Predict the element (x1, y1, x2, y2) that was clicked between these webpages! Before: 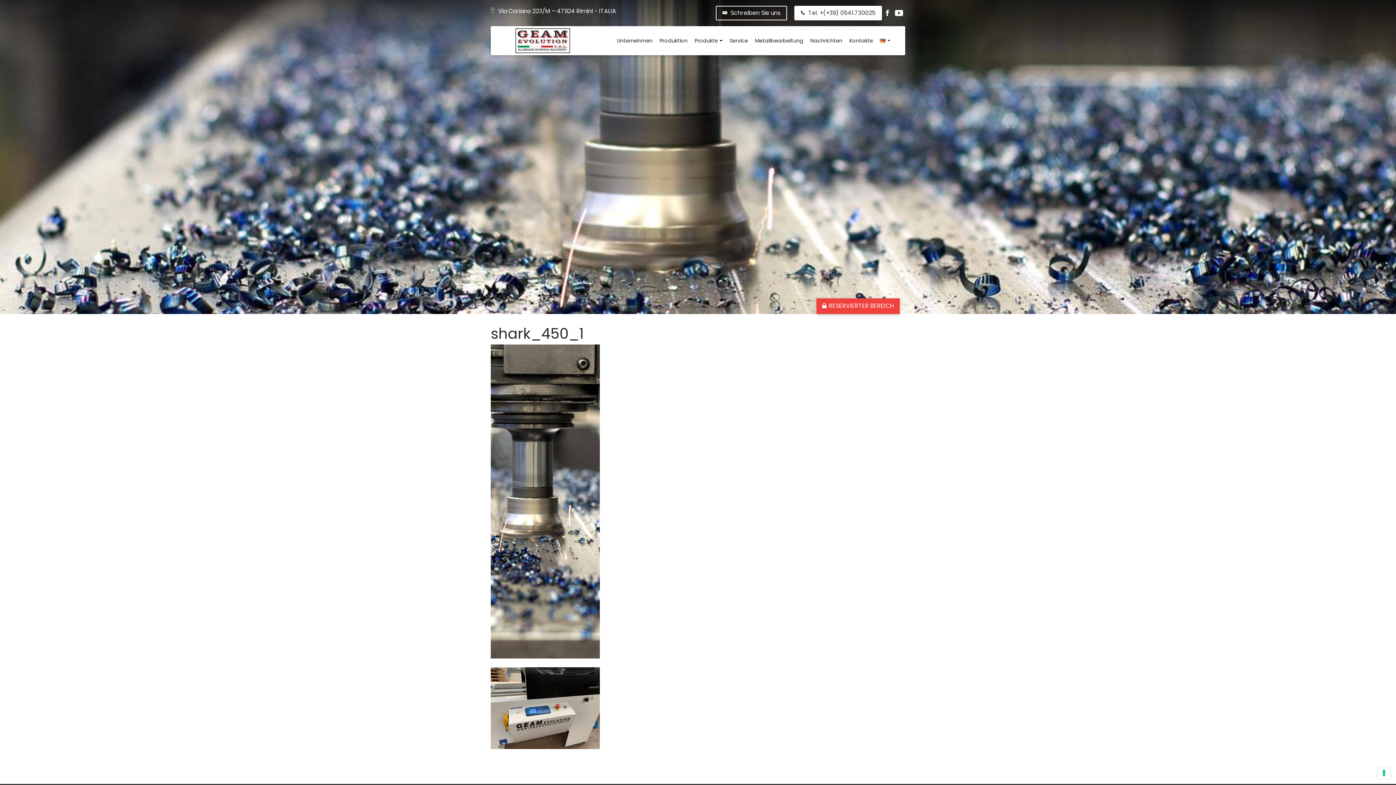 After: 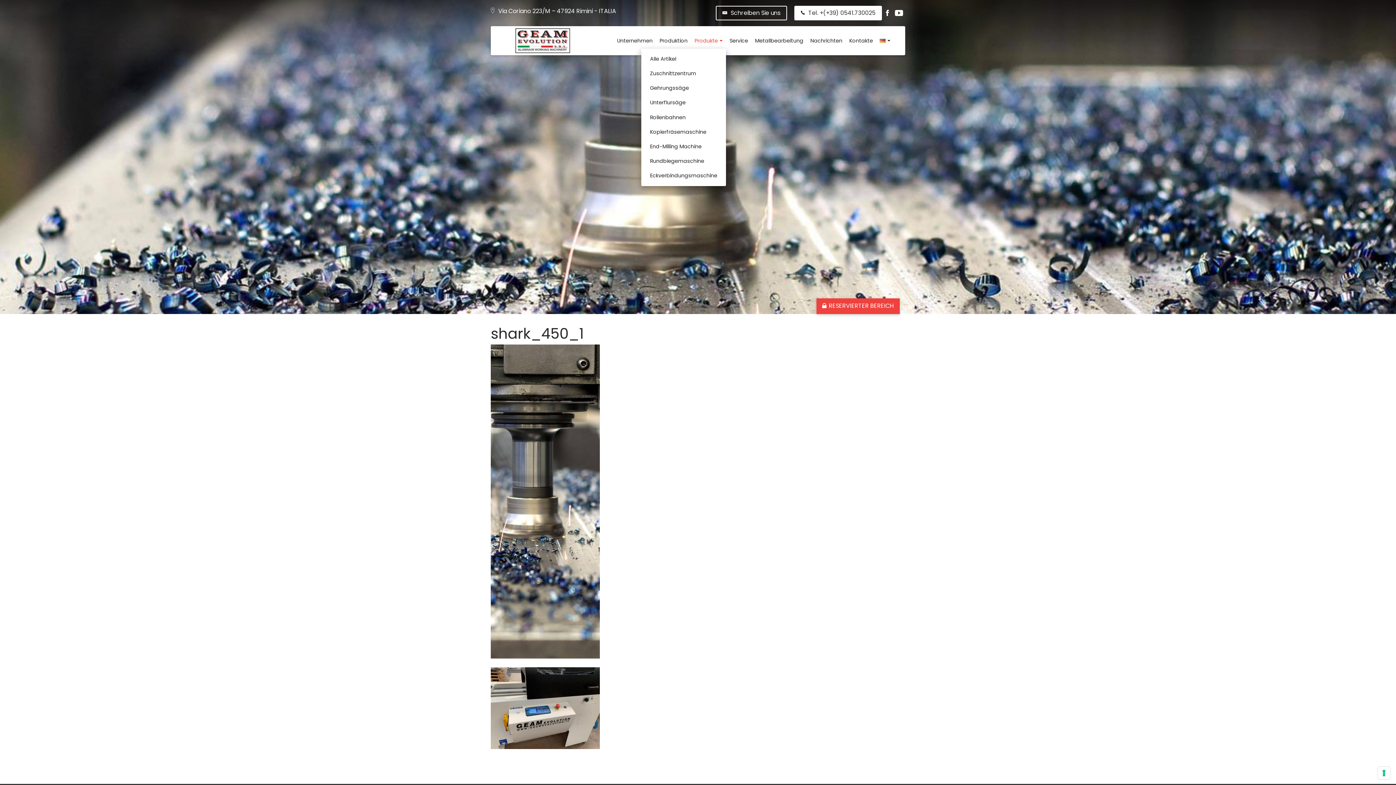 Action: label: Produkte bbox: (691, 33, 725, 48)